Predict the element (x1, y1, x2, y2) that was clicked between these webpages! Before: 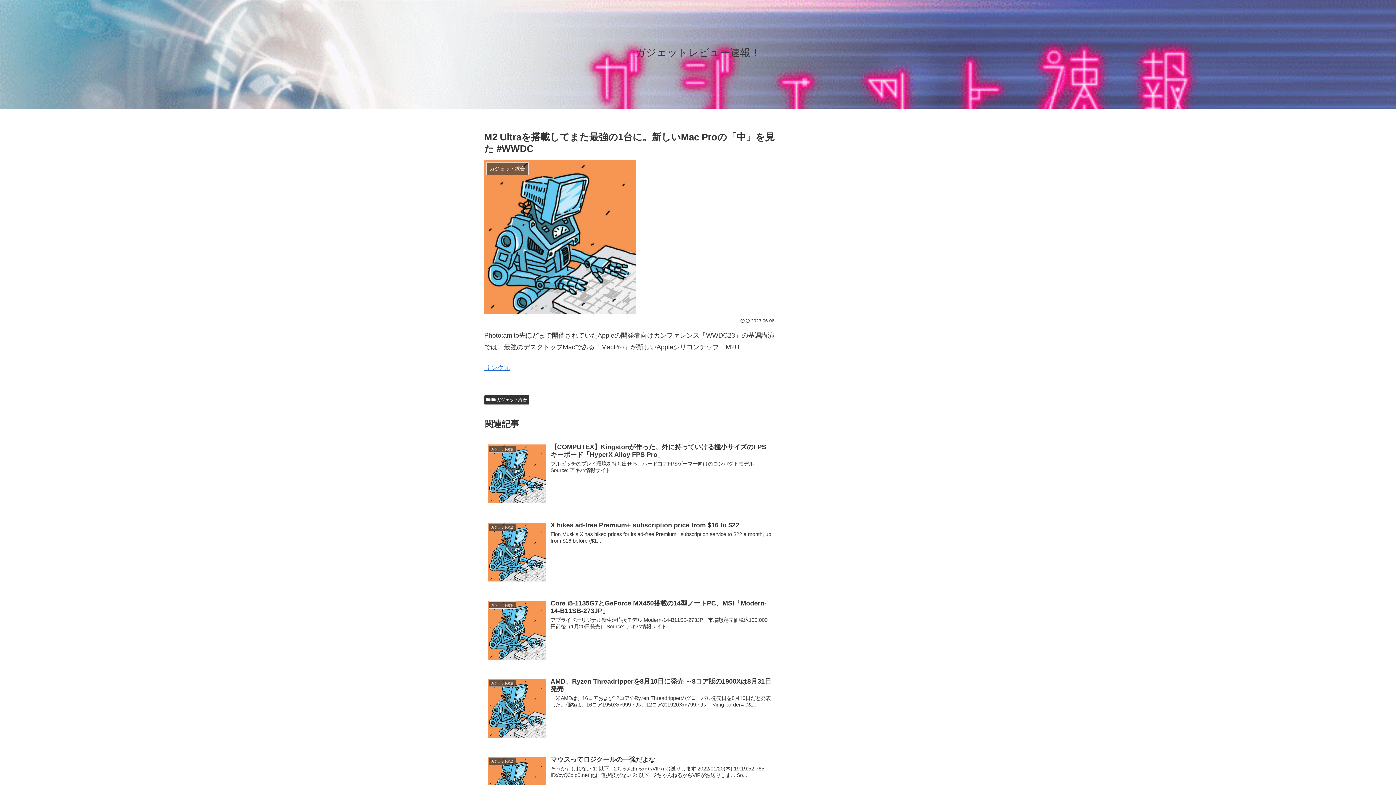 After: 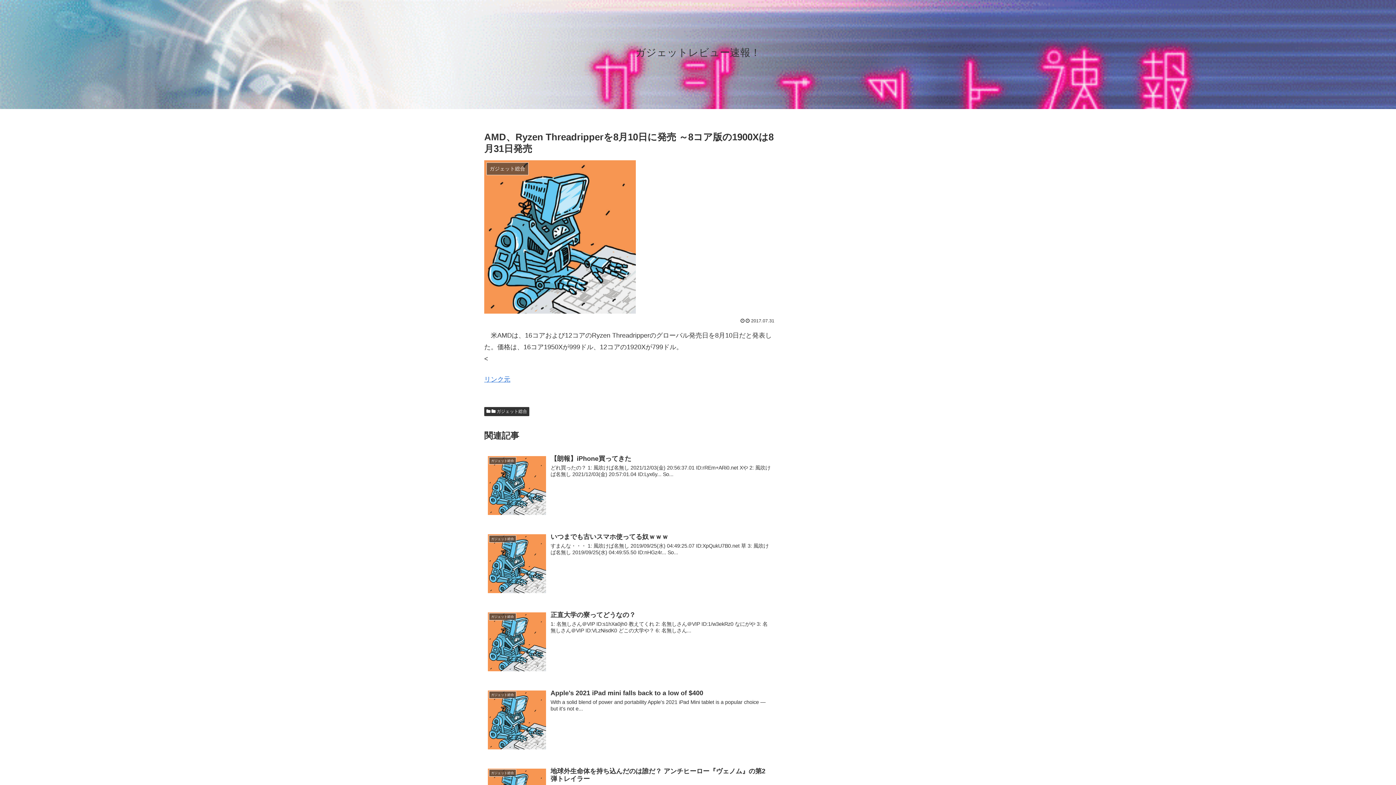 Action: label: ガジェット総合
AMD、Ryzen Threadripperを8月10日に発売 ～8コア版の1900Xは8月31日発売
　米AMDは、16コアおよび12コアのRyzen Threadripperのグローバル発売日を8月10日だと発表した。価格は、16コア1950Xが999ドル、12コアの1920Xが799ドル。 <img border="0&... bbox: (484, 674, 775, 745)